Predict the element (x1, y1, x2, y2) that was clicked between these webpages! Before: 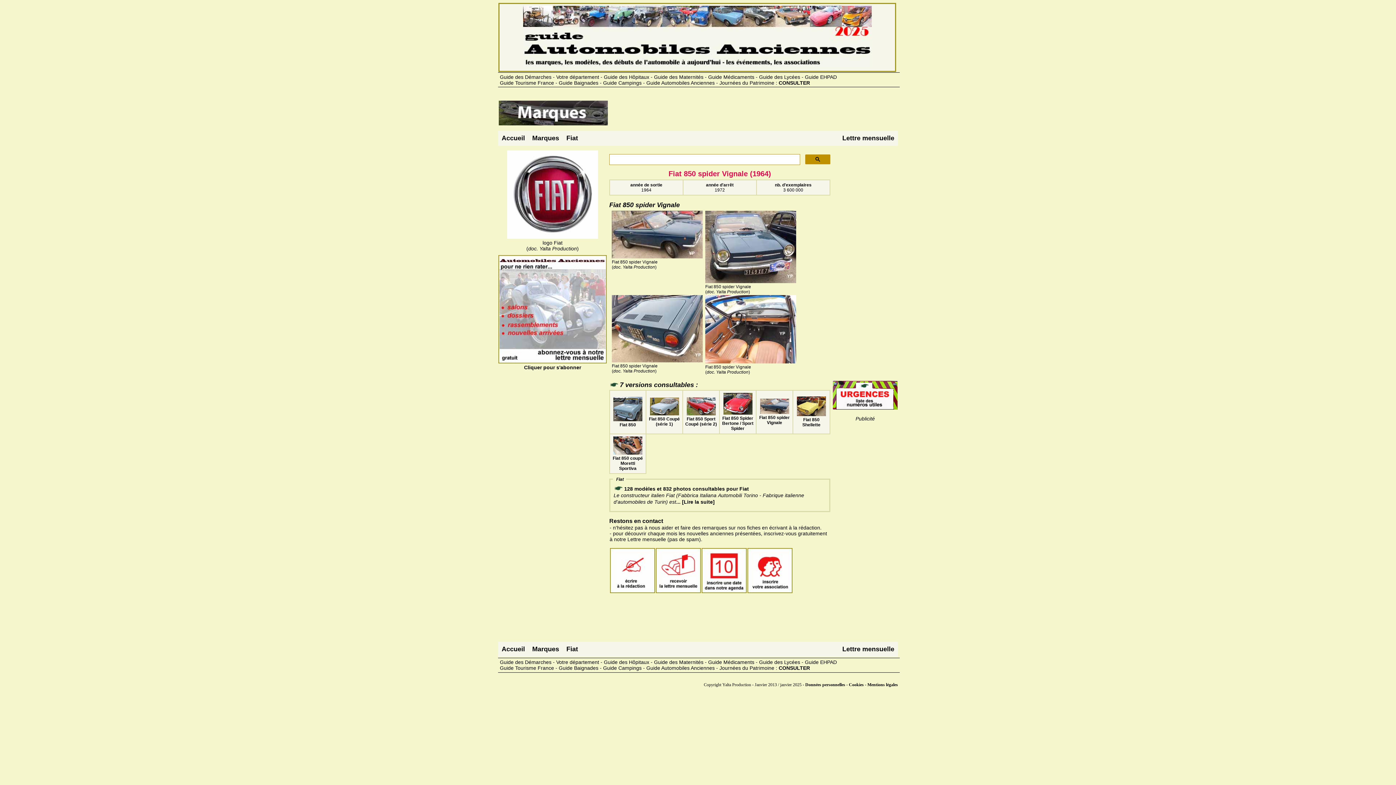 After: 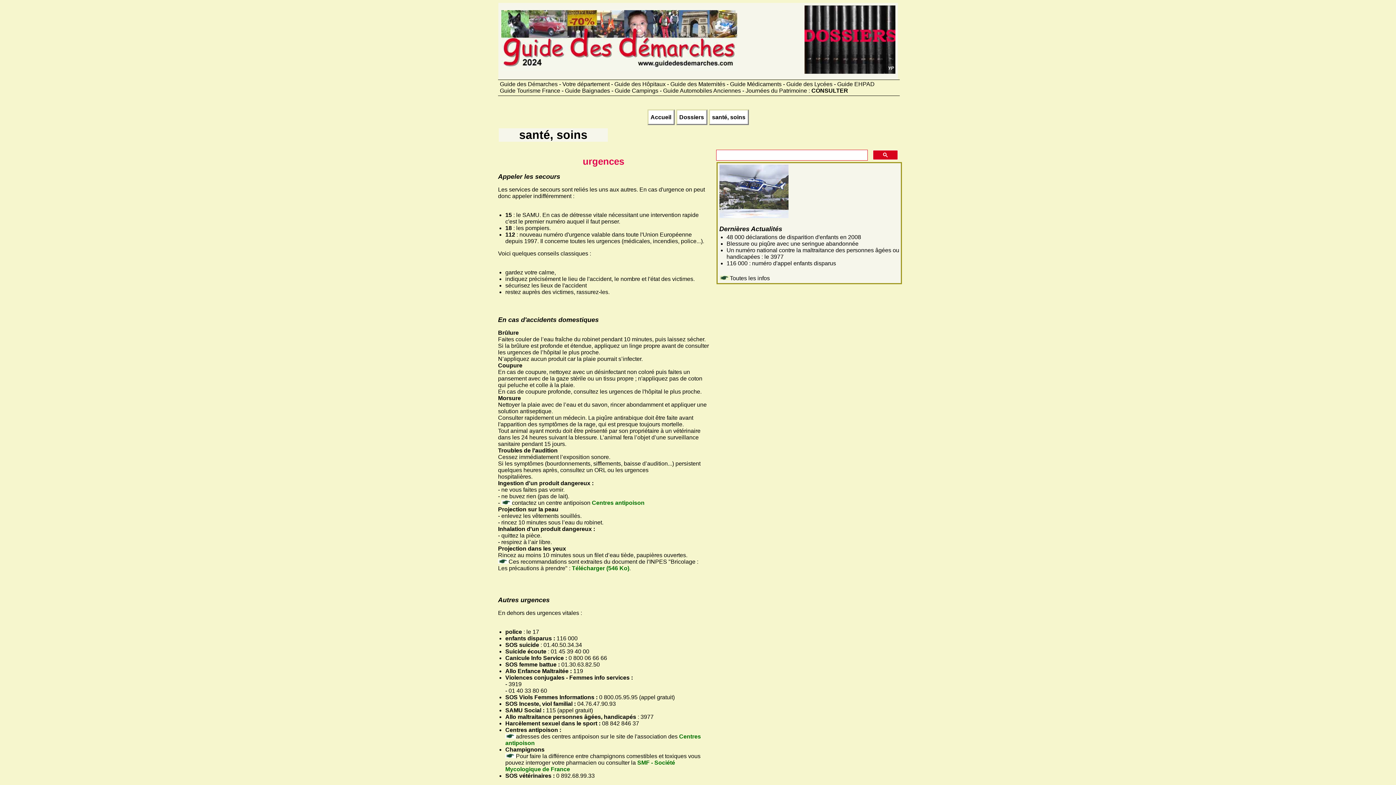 Action: bbox: (833, 405, 897, 410)